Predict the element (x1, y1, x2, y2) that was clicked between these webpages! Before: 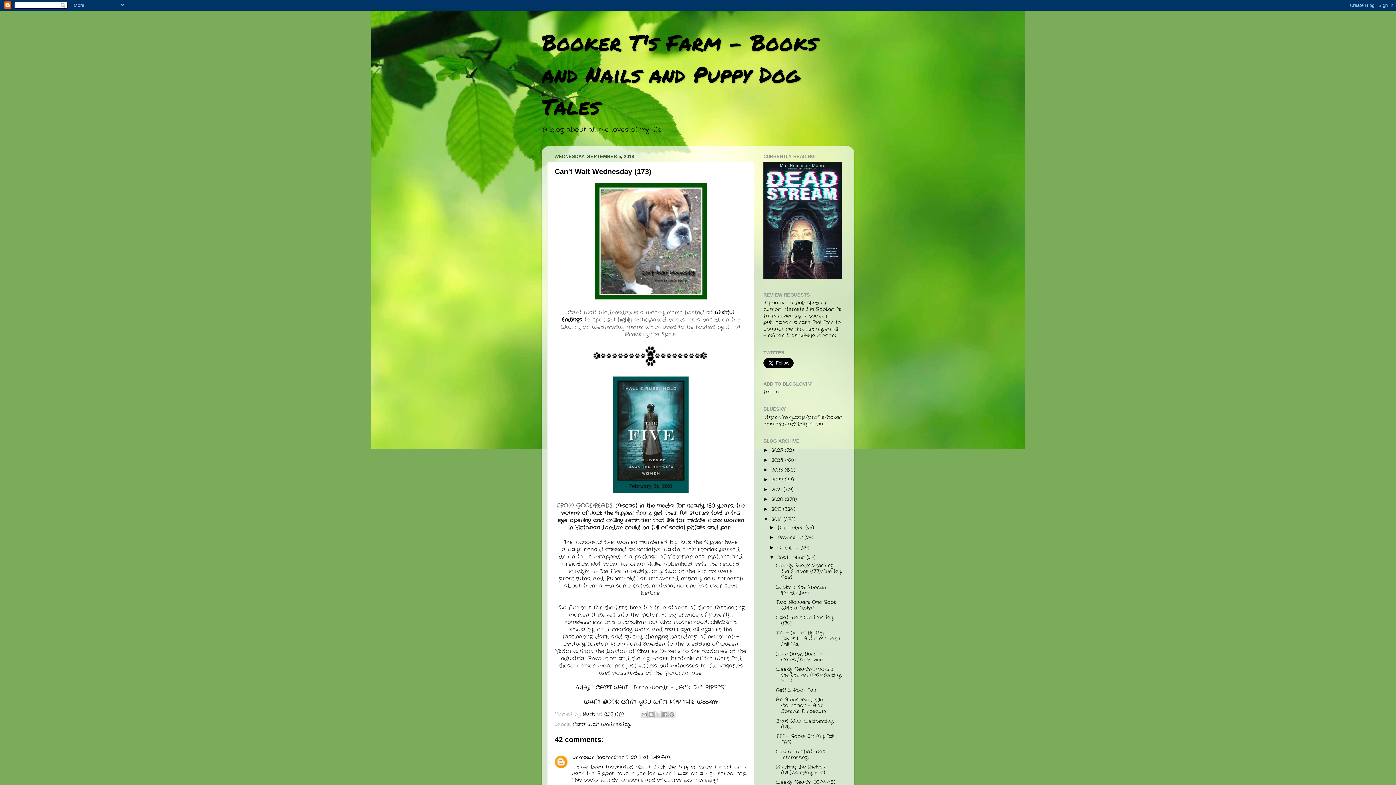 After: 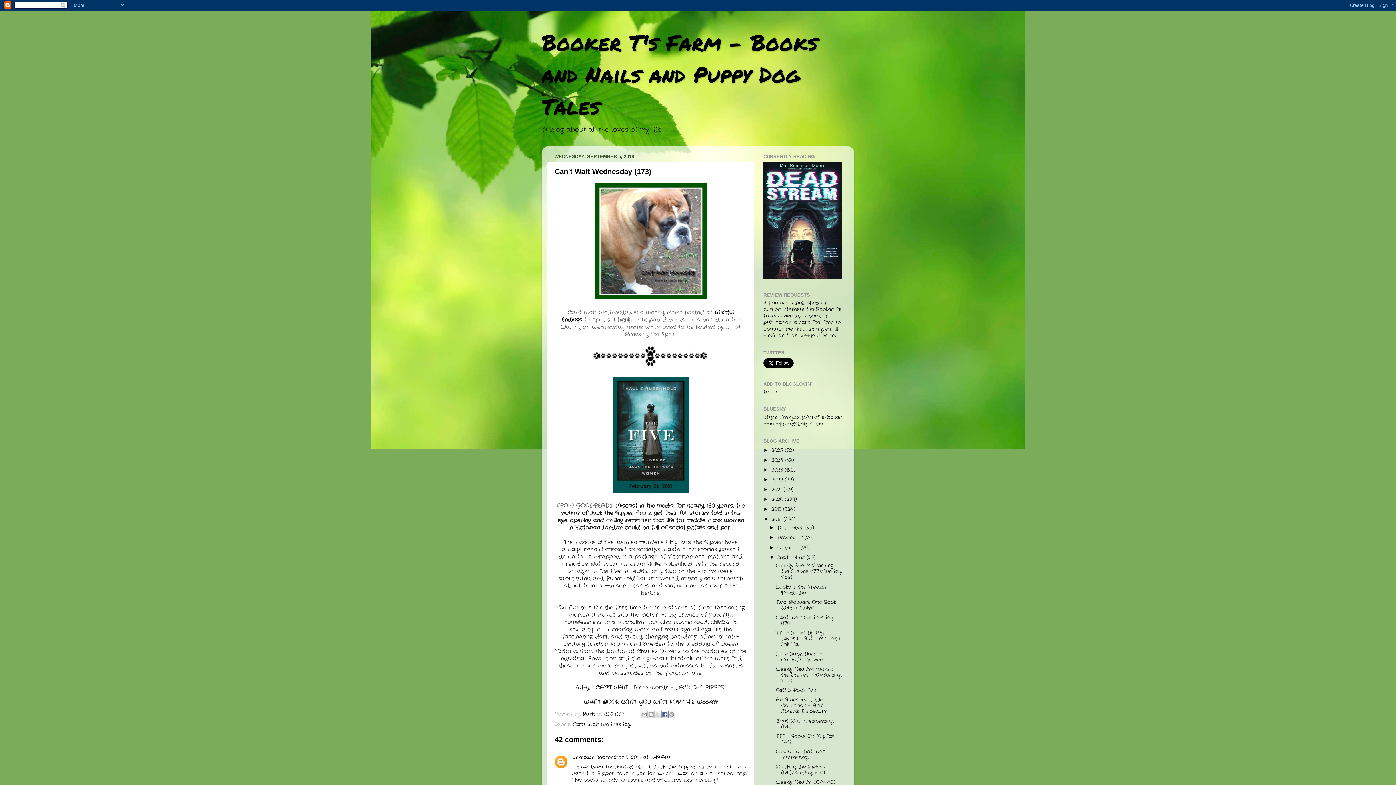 Action: label: Share to Facebook bbox: (661, 711, 668, 718)